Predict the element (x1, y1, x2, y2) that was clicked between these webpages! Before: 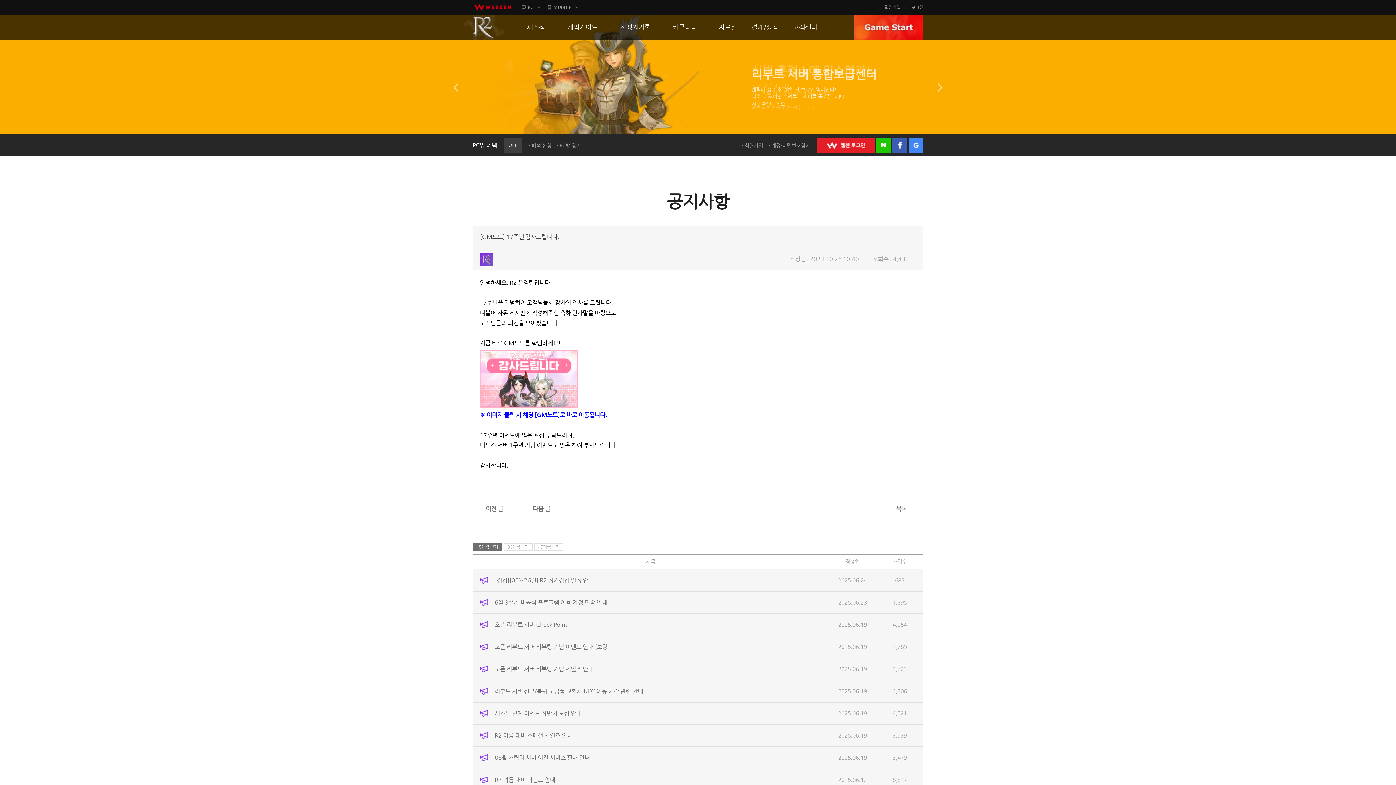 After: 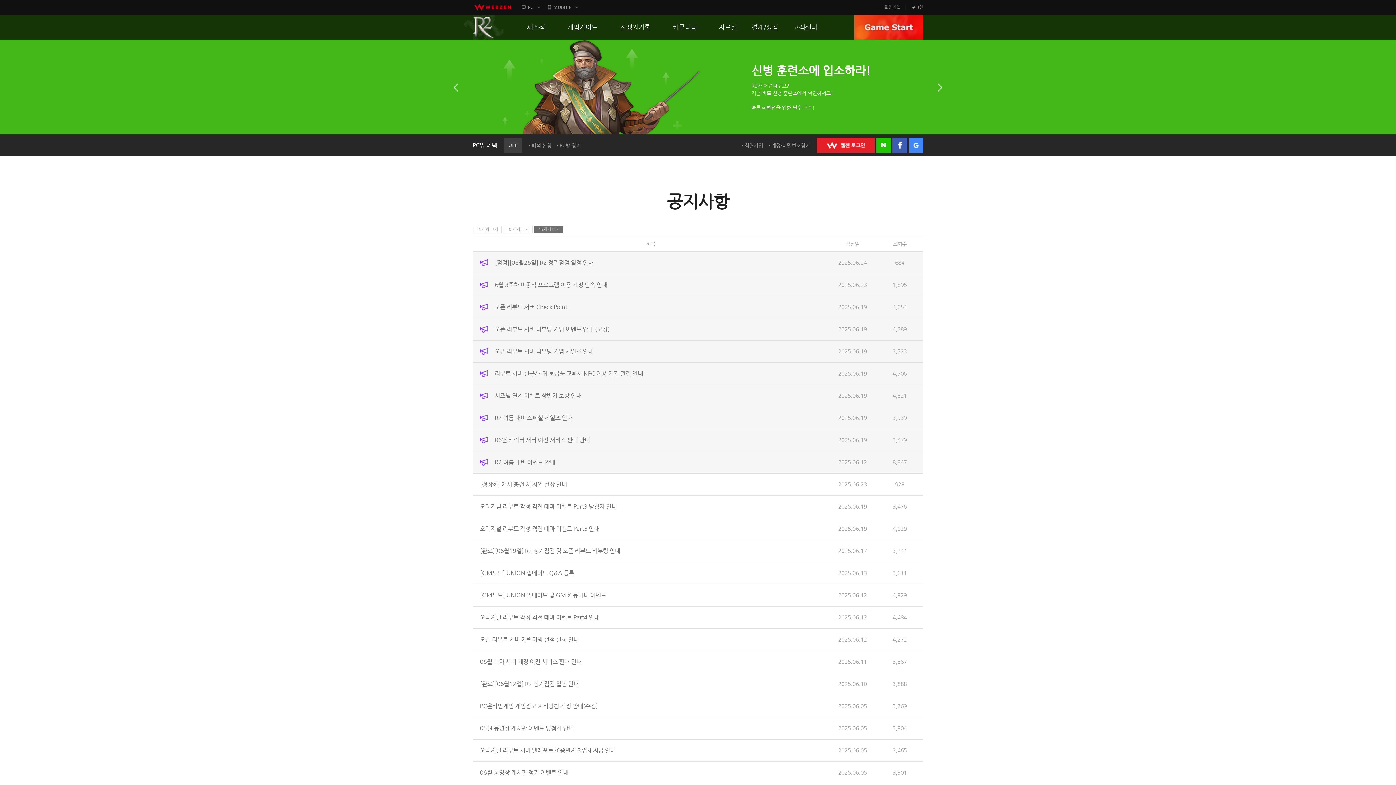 Action: label: 45개씩 보기 bbox: (534, 543, 563, 550)